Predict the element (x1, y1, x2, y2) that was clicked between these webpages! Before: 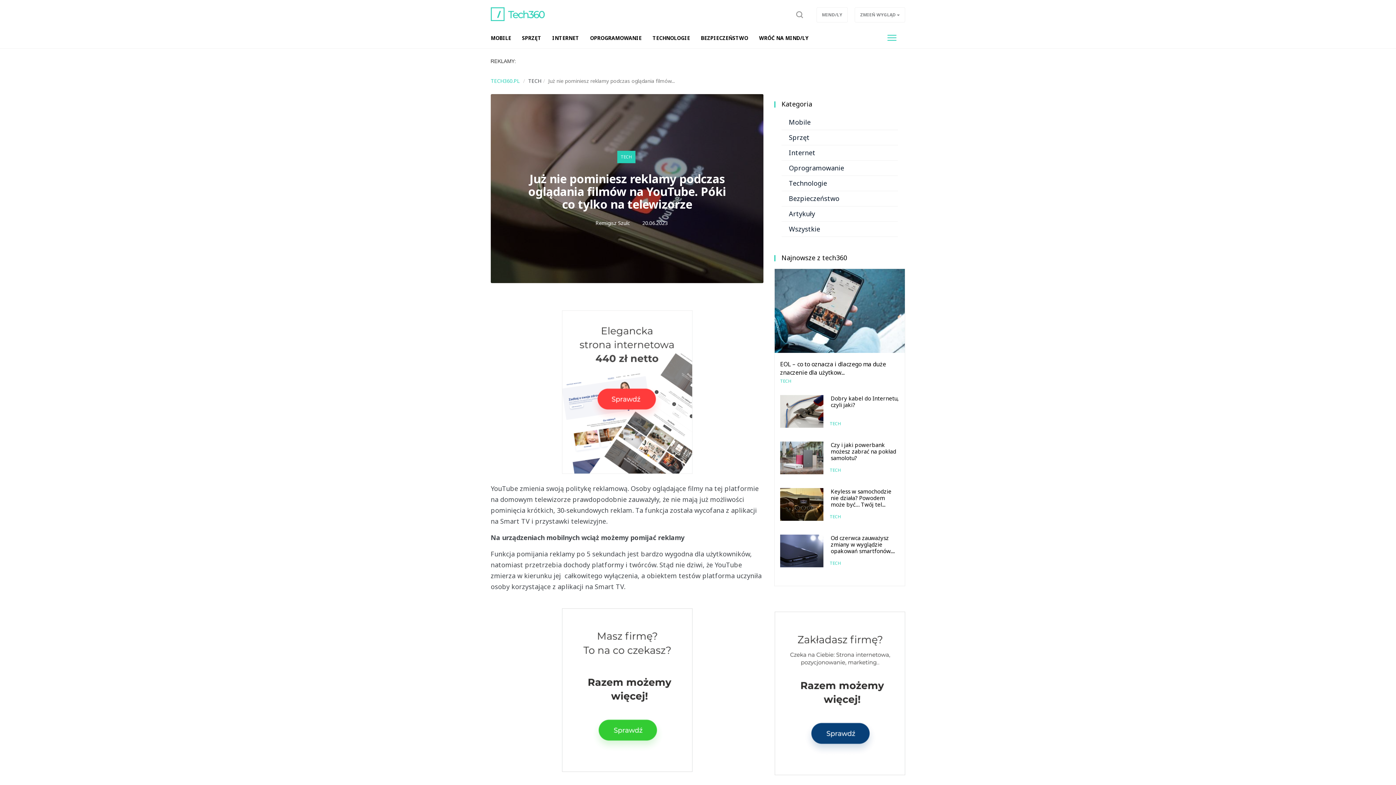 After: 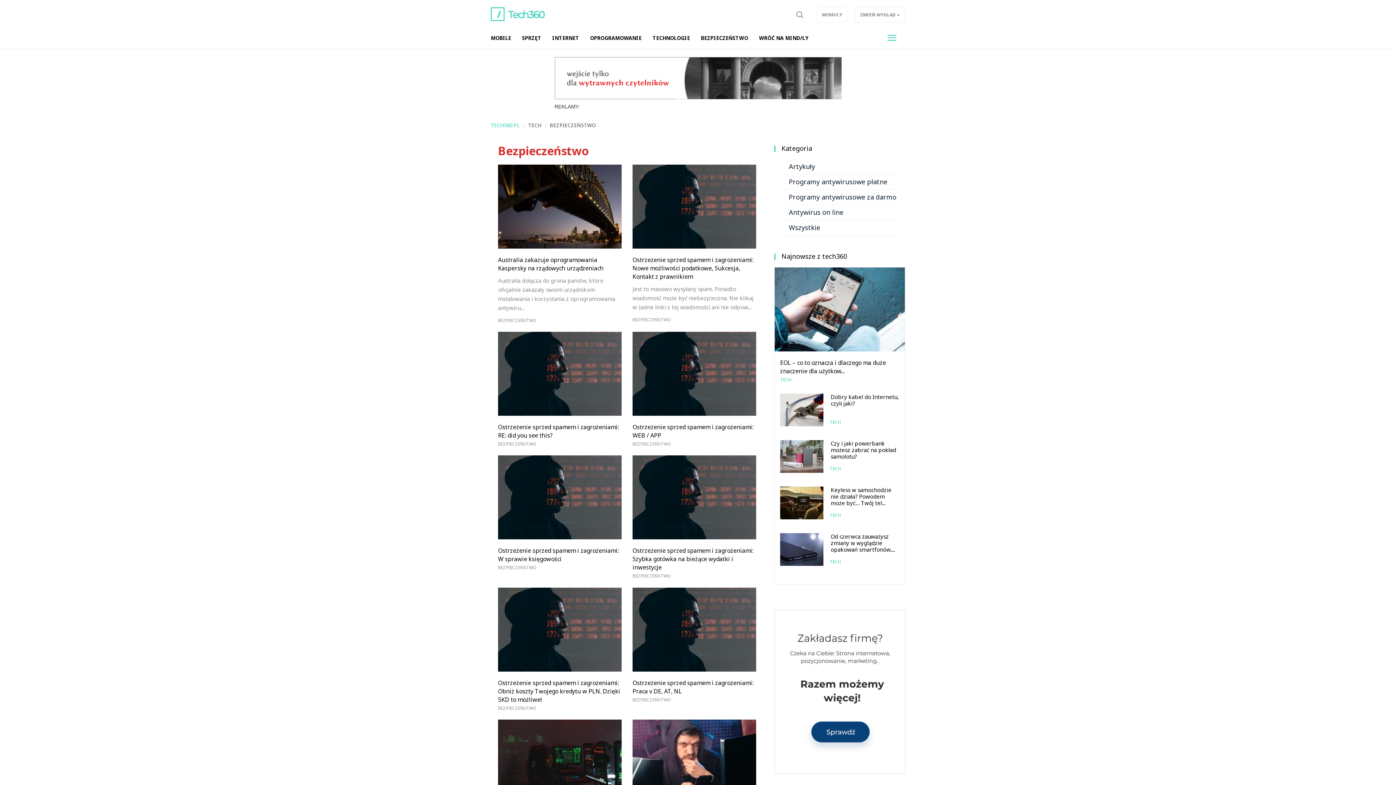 Action: label: BEZPIECZEŃSTWO bbox: (701, 28, 759, 48)